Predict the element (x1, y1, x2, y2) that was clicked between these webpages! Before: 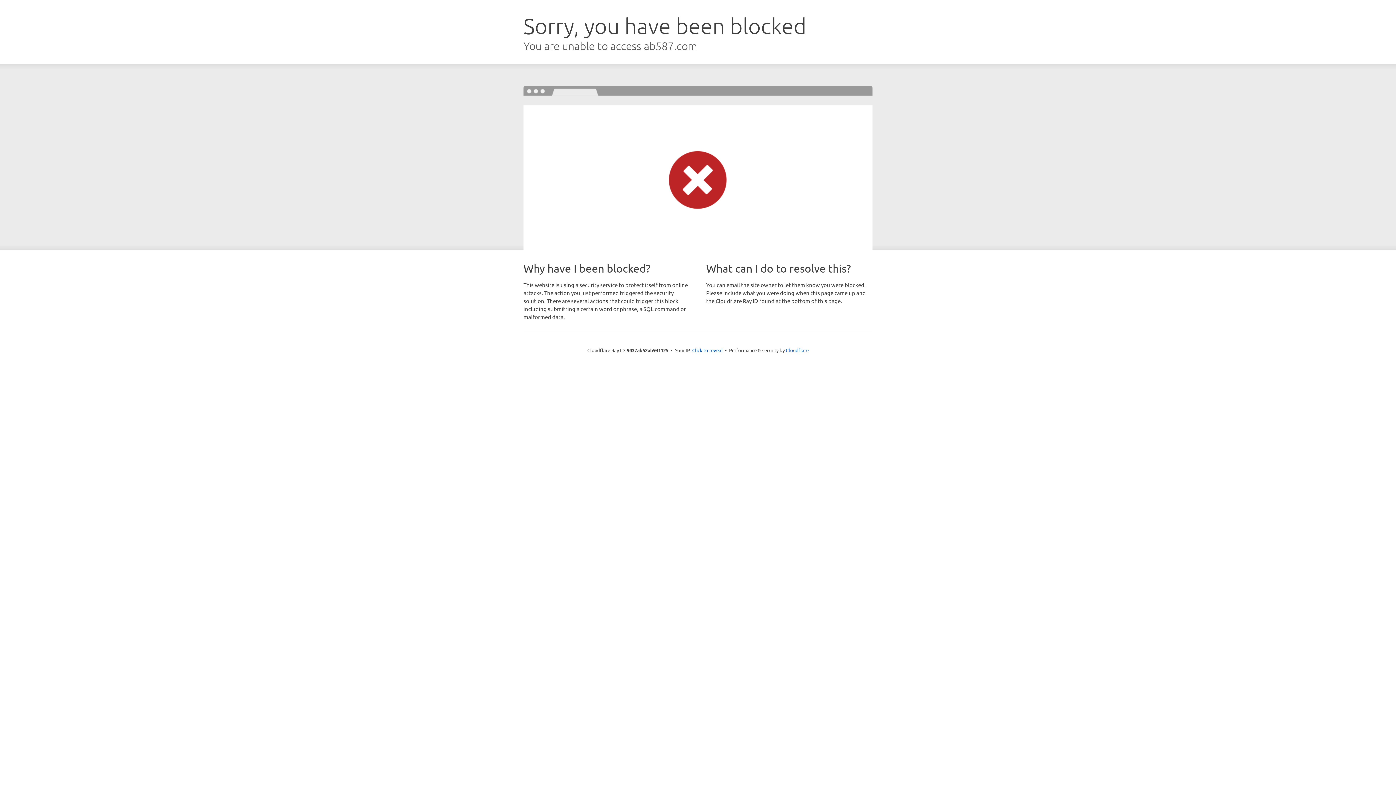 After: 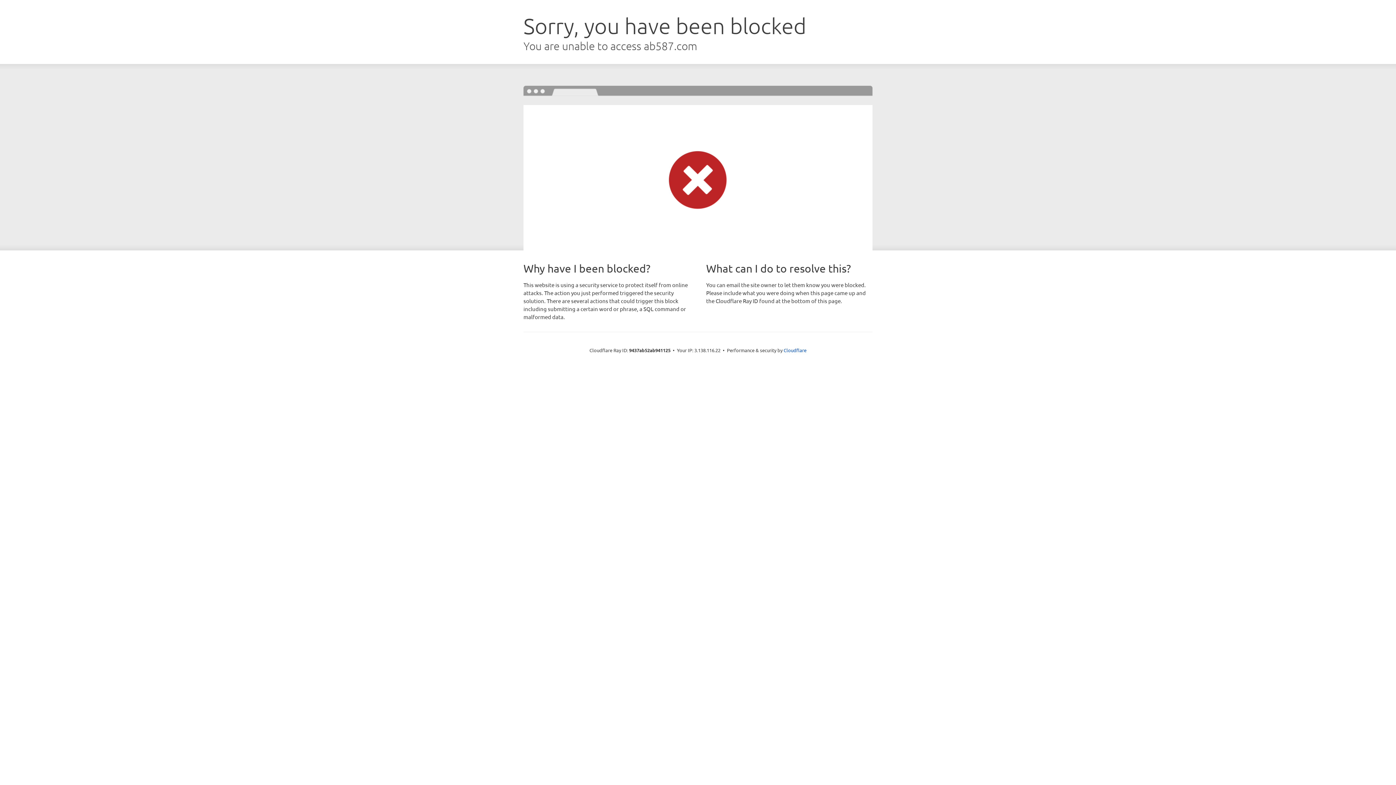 Action: bbox: (692, 346, 722, 353) label: Click to reveal